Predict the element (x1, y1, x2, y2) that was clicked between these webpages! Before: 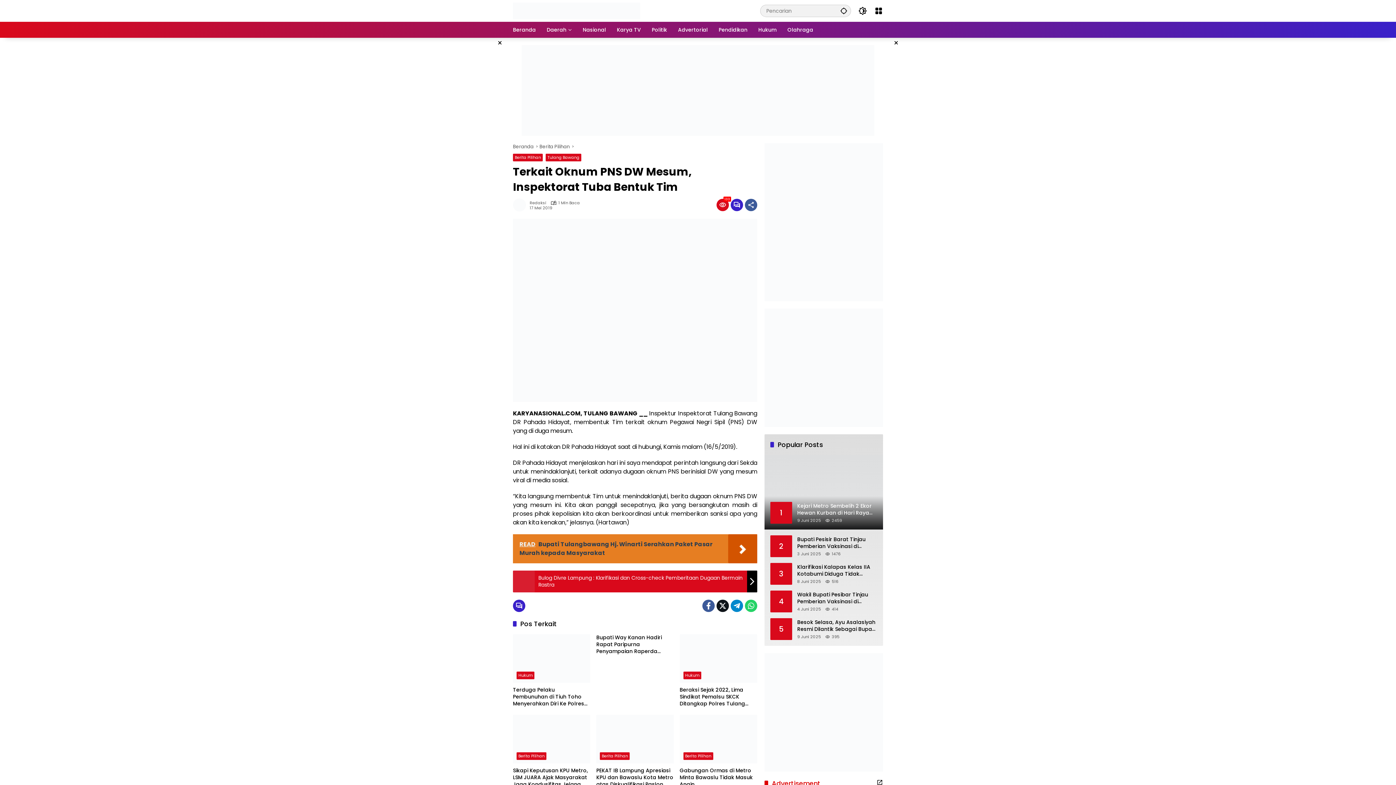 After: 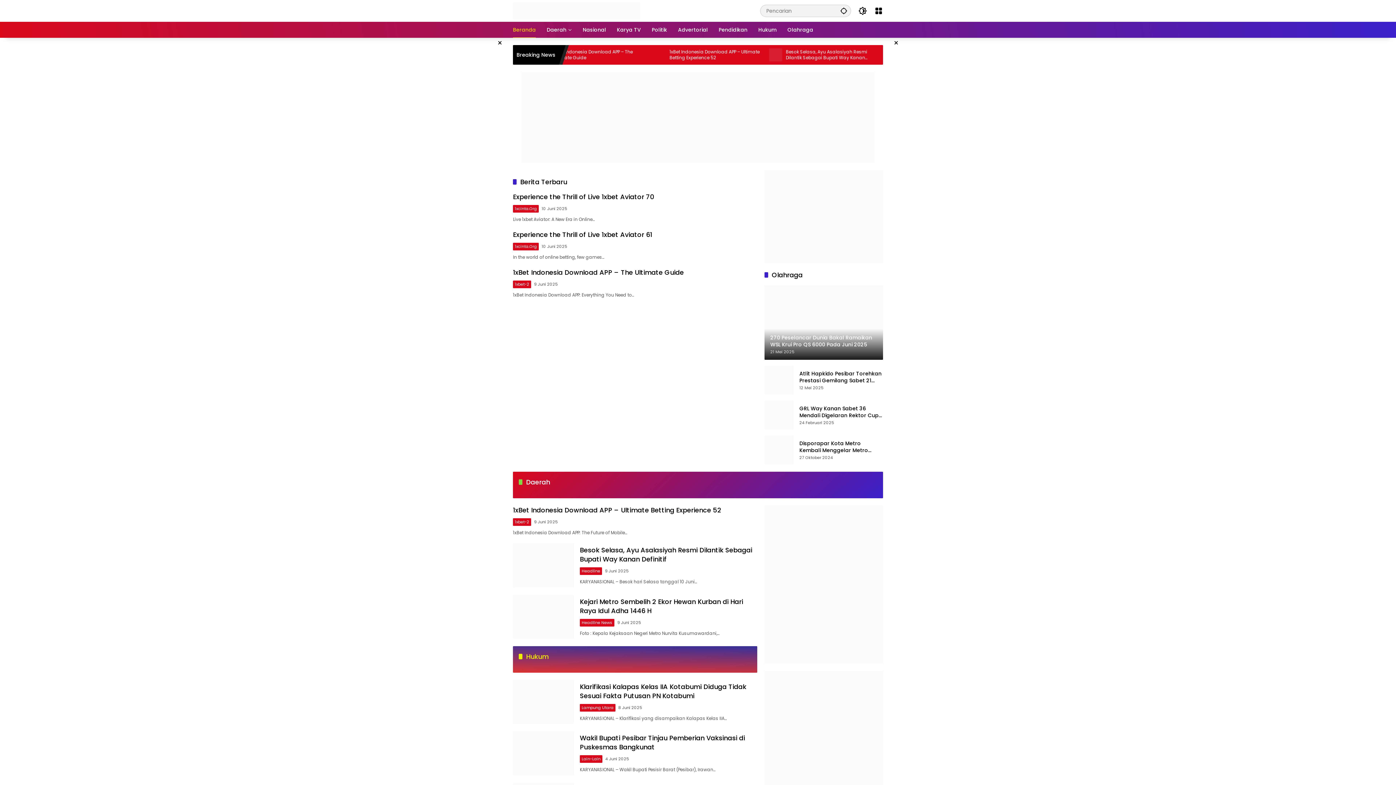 Action: bbox: (513, 21, 536, 37) label: Beranda